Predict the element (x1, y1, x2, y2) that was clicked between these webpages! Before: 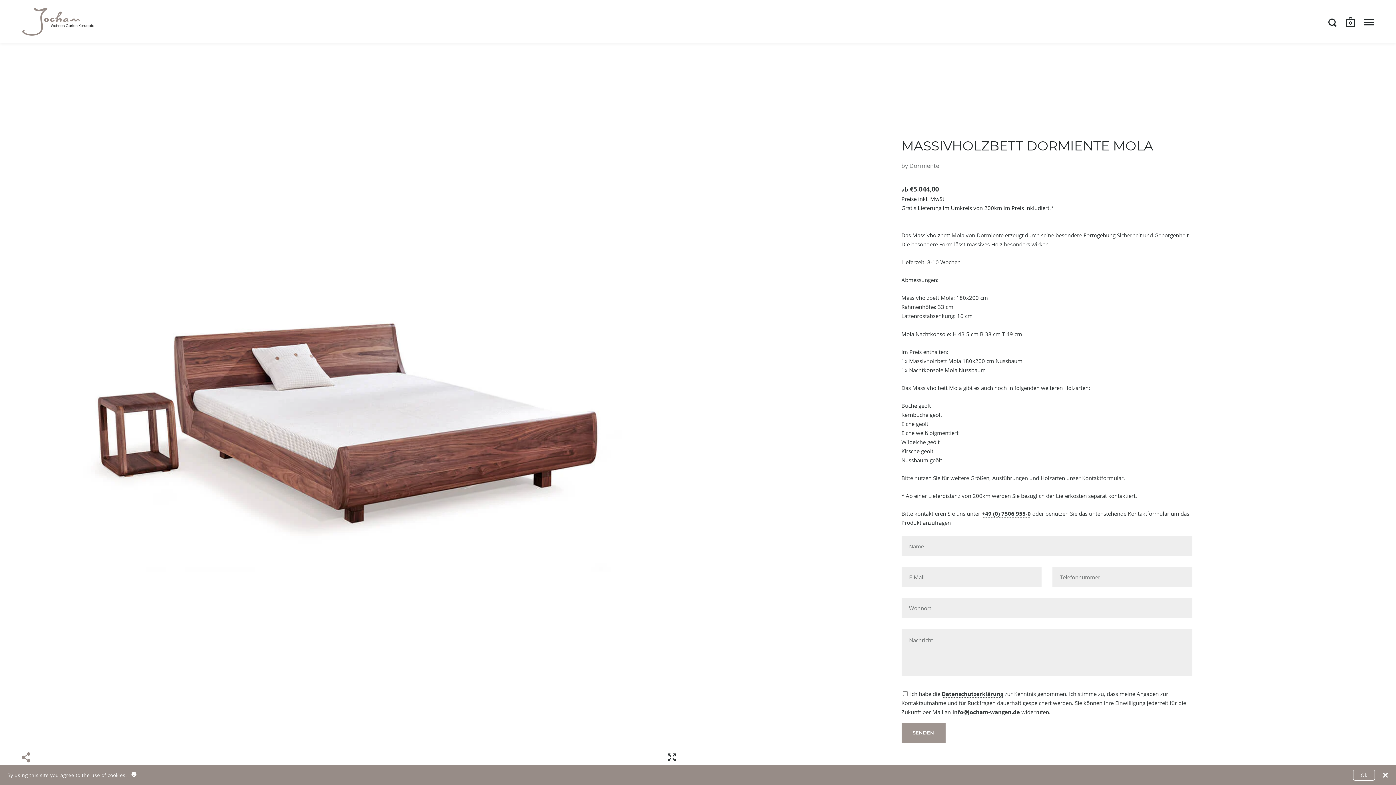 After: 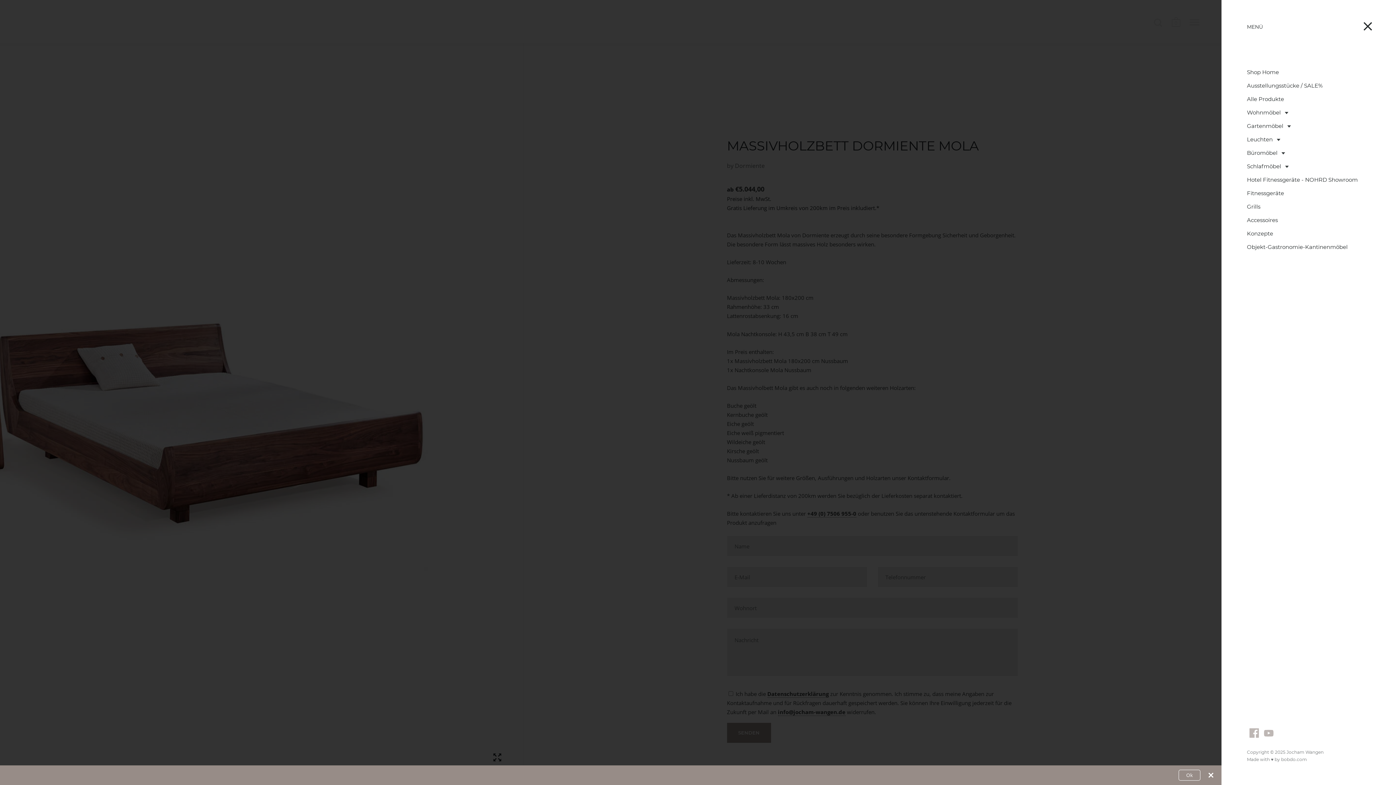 Action: bbox: (1364, 18, 1374, 26) label: Menü öffnen